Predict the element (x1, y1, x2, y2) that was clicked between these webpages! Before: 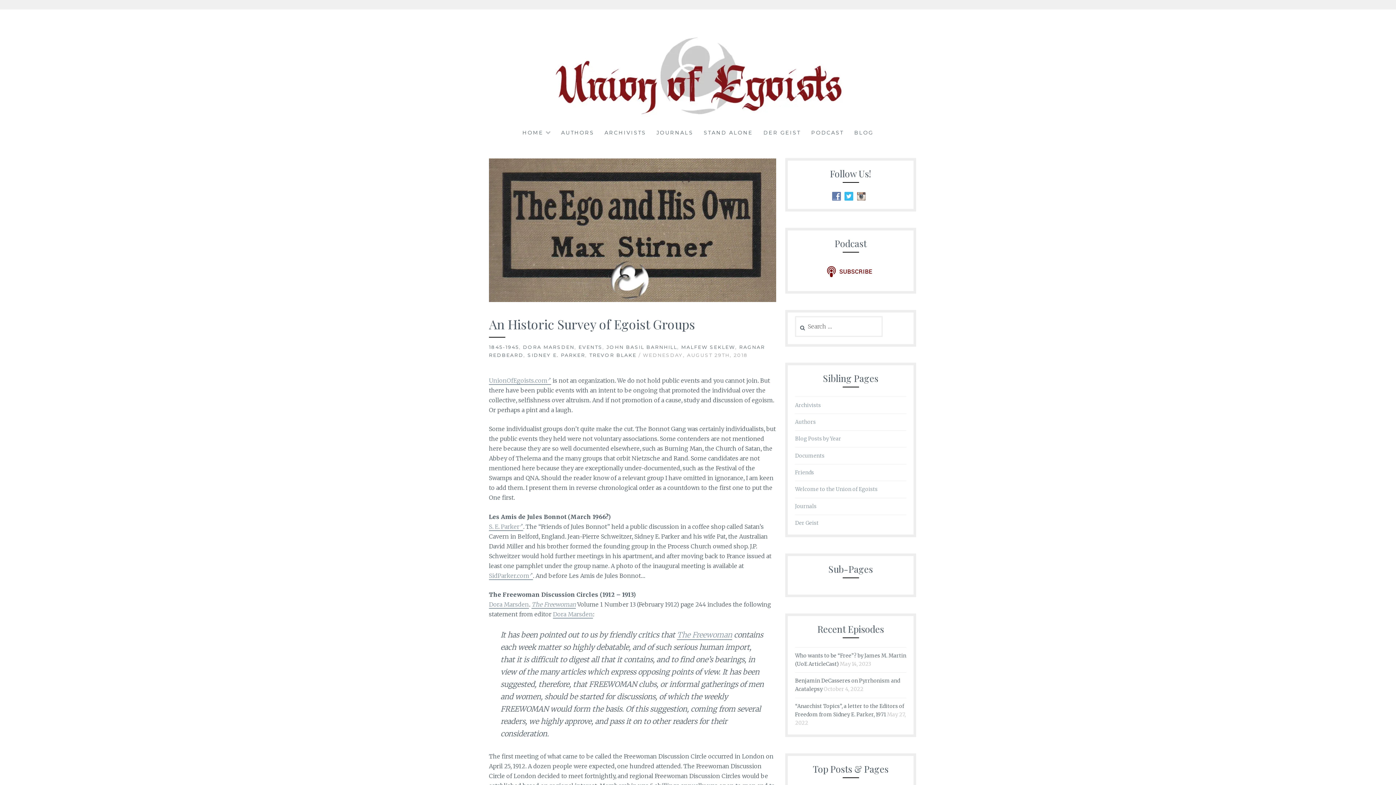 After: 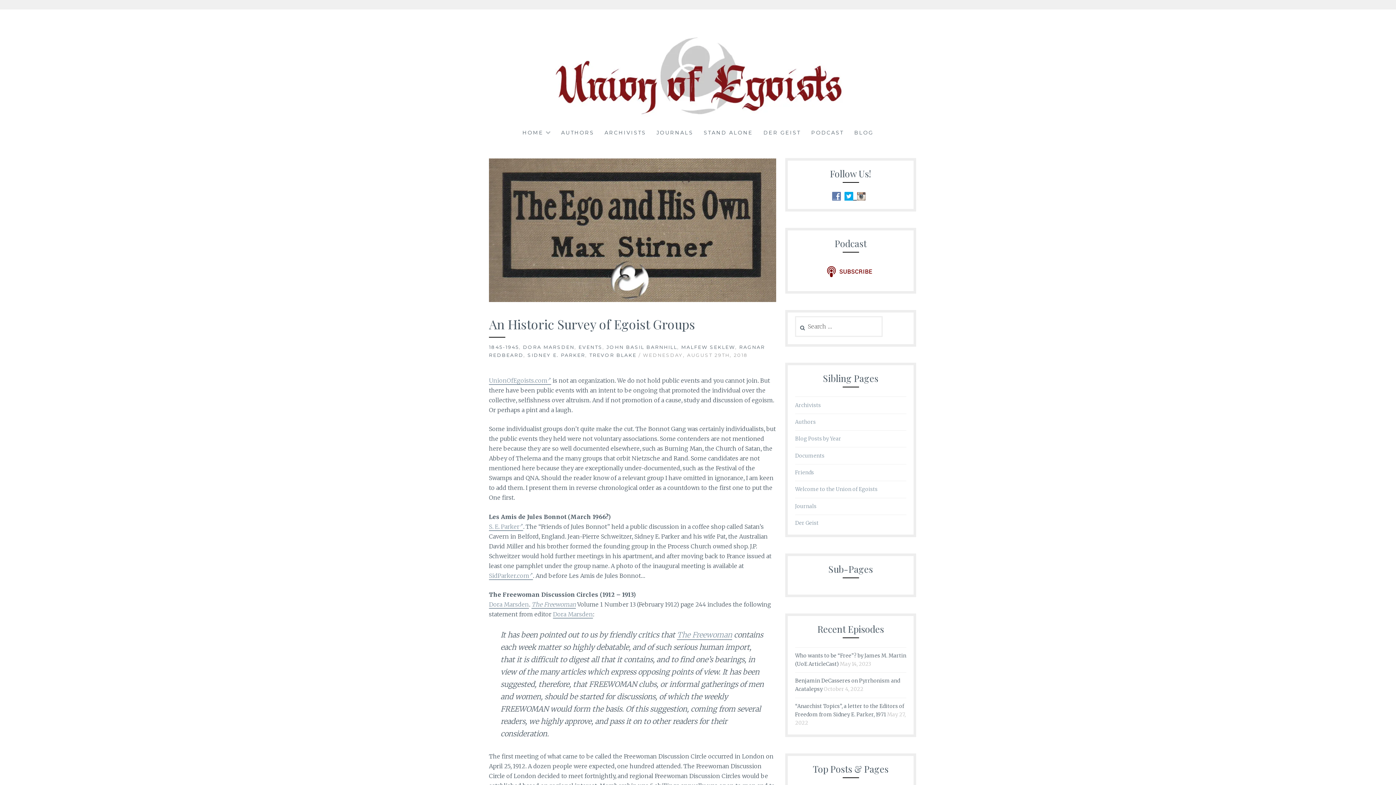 Action: bbox: (844, 193, 857, 200)